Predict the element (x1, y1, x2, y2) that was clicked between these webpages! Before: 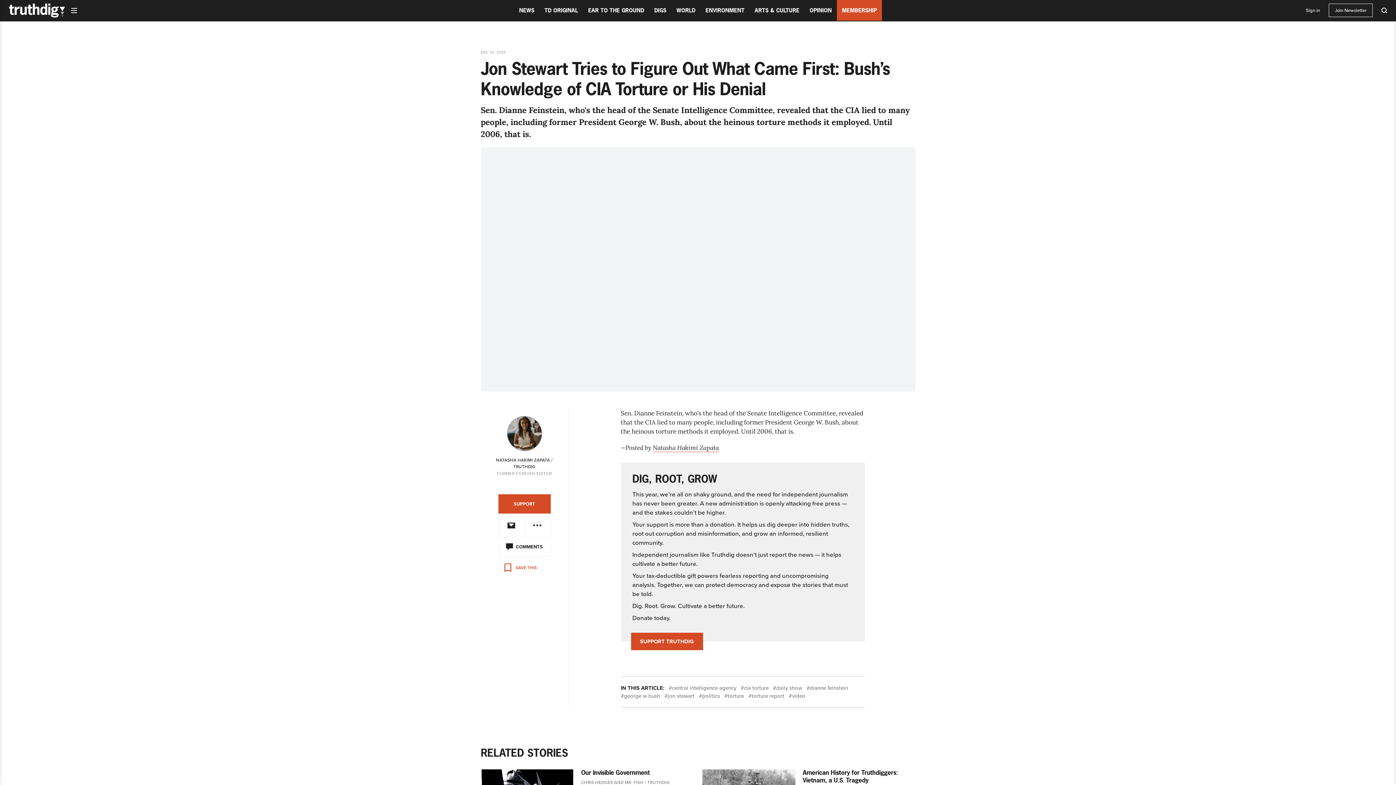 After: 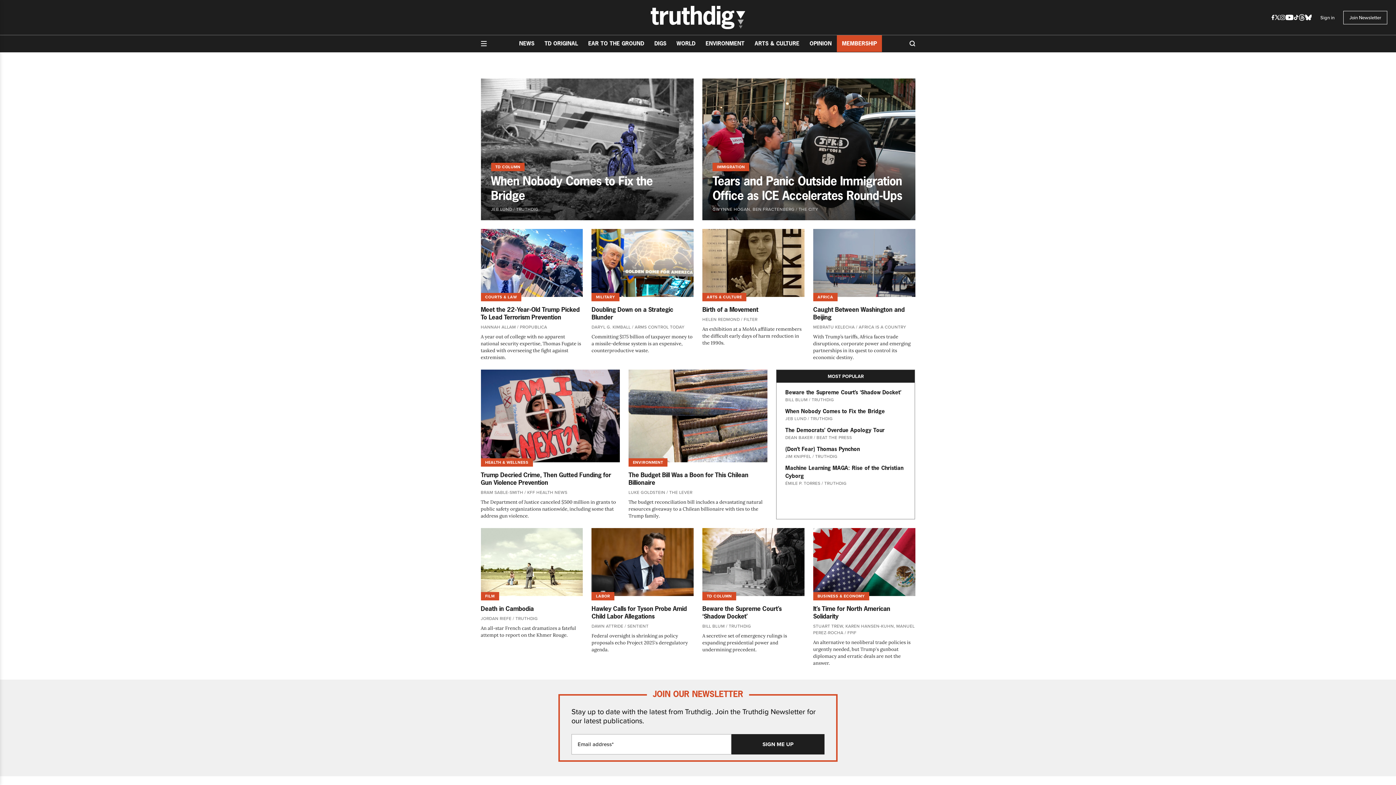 Action: bbox: (8, 3, 65, 17)